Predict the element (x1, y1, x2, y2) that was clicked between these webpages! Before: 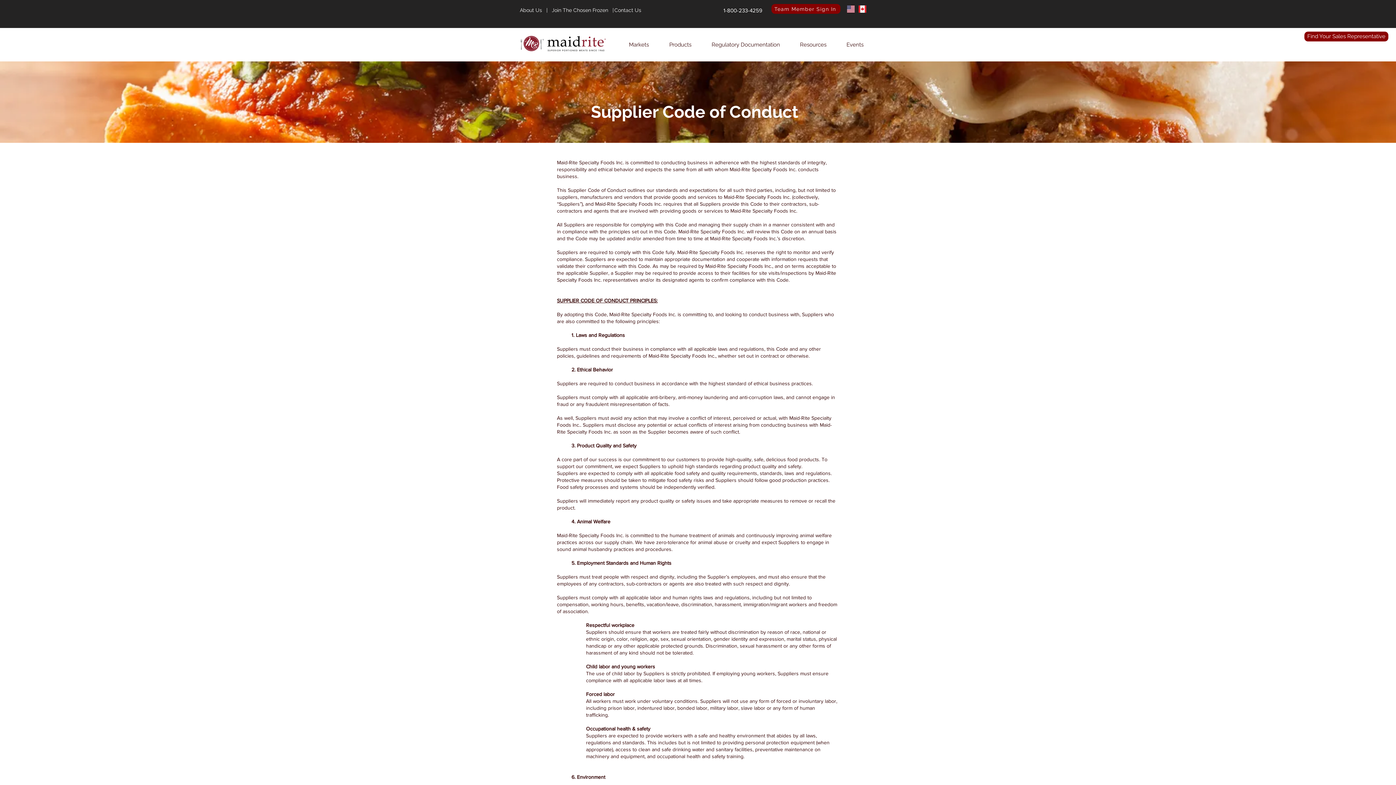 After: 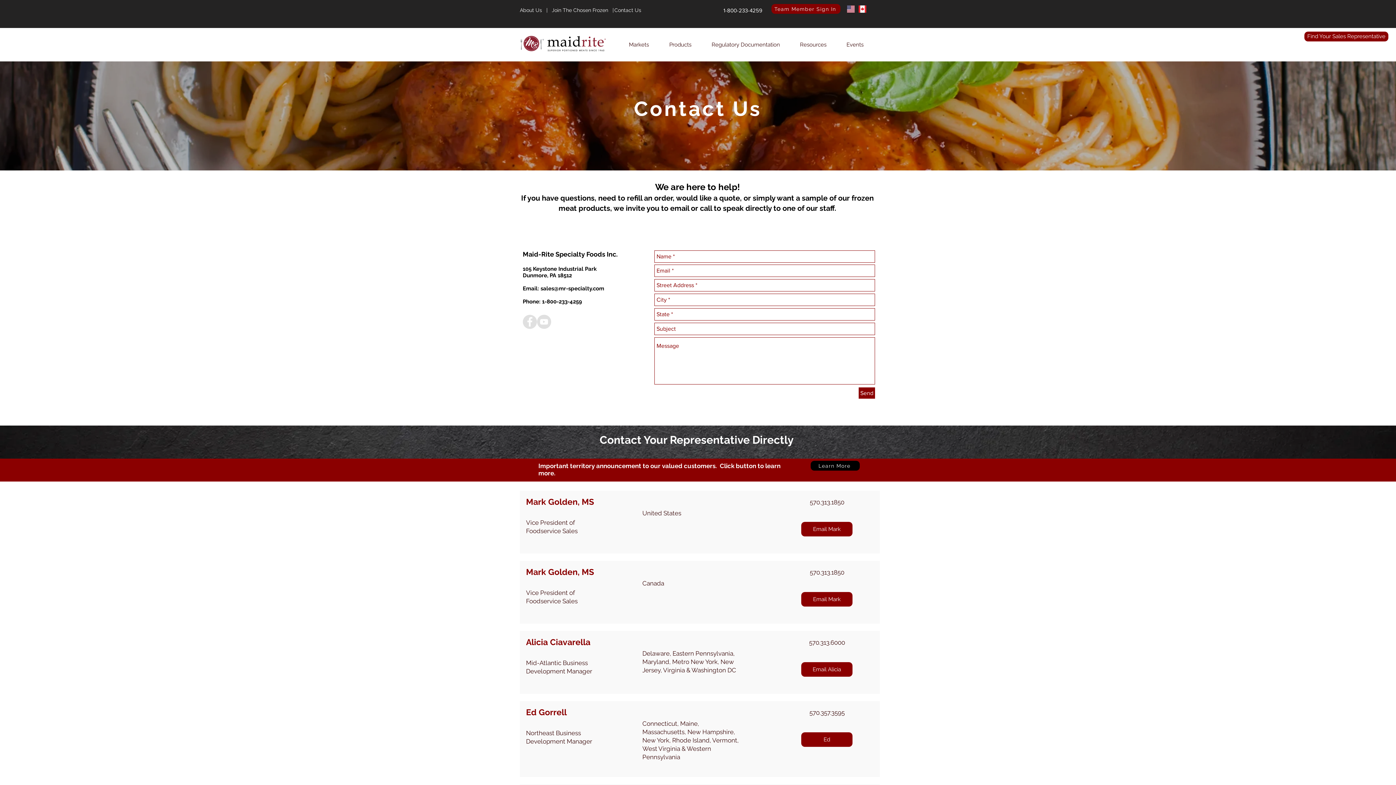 Action: bbox: (1304, 31, 1388, 41) label: Find Your Sales Representative